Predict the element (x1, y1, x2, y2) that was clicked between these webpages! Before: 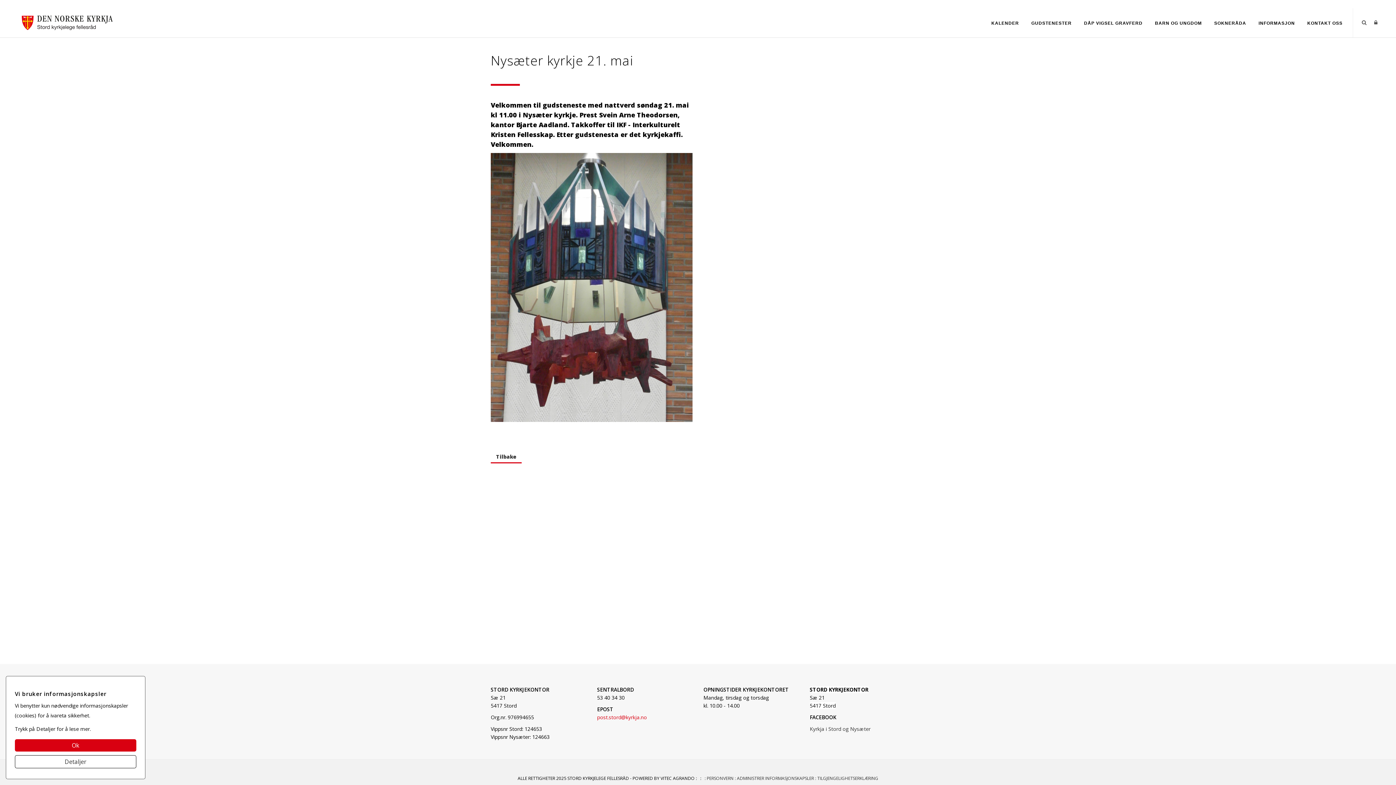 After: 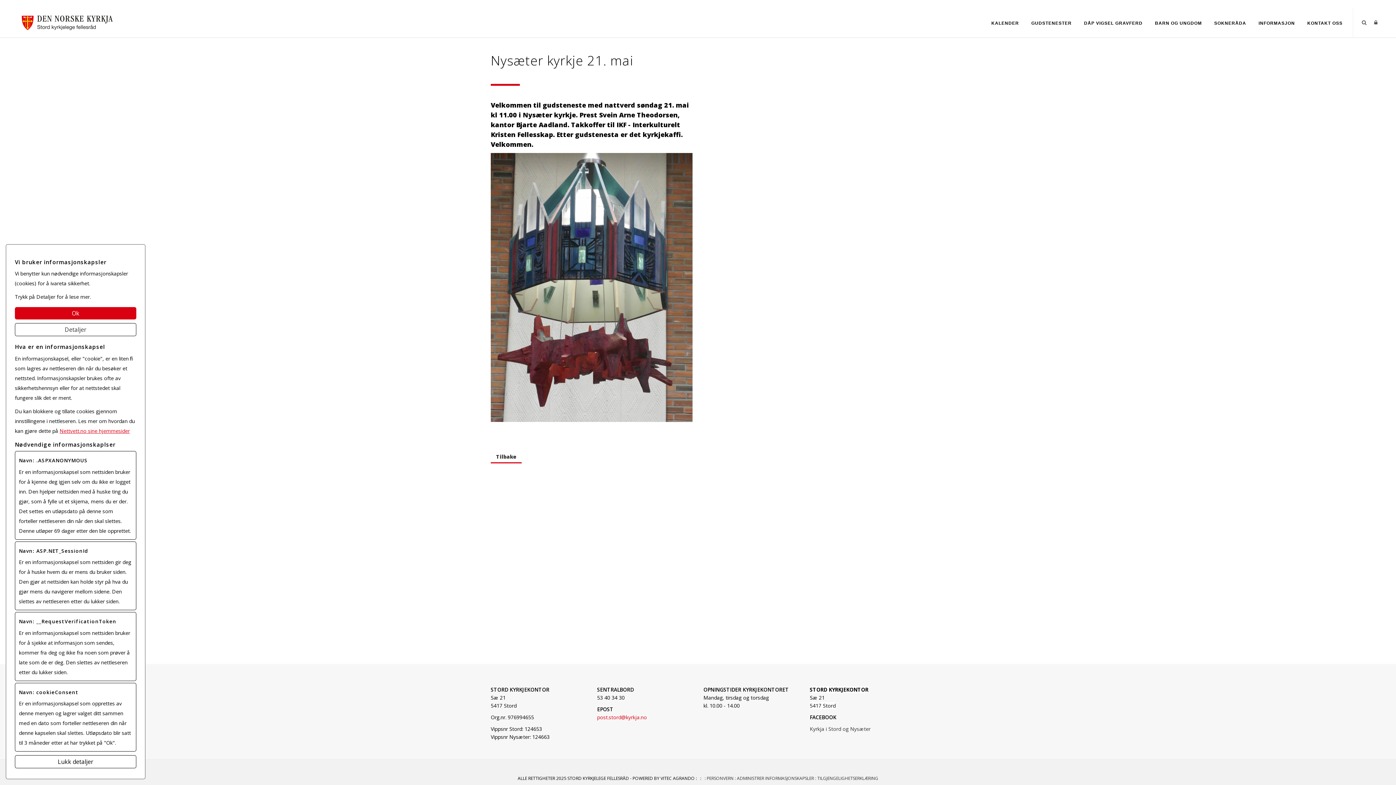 Action: bbox: (14, 755, 136, 768) label: Detaljer